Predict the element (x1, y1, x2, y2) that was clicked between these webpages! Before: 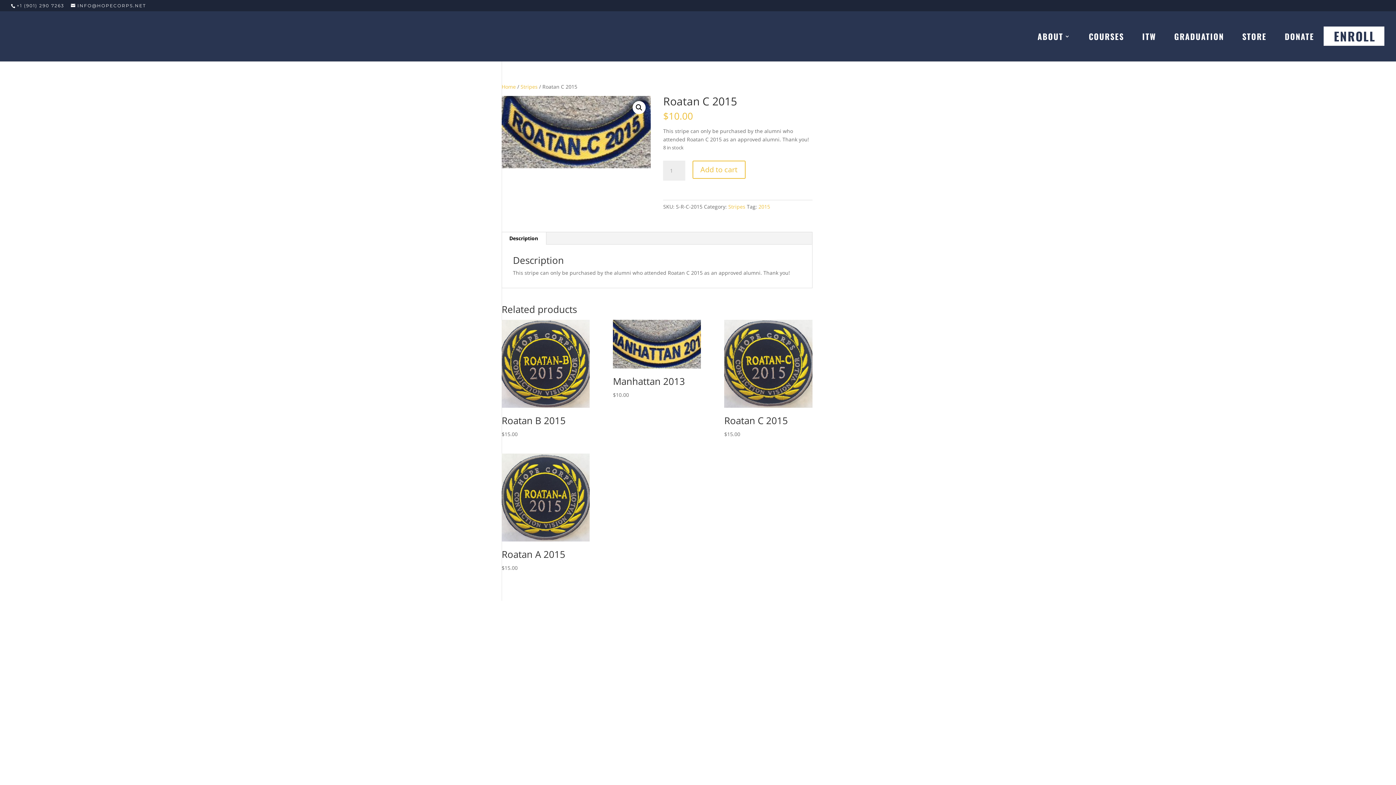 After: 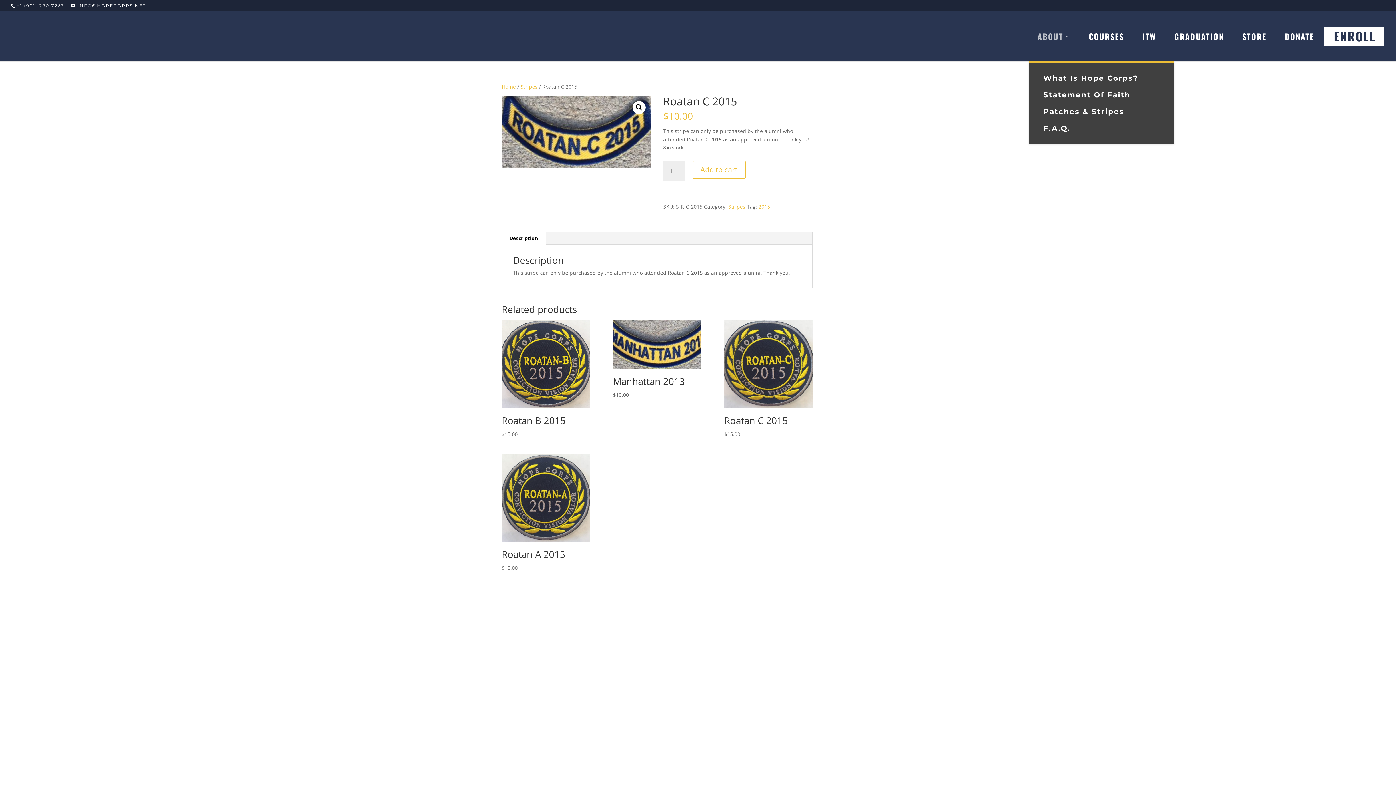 Action: label: ABOUT bbox: (1037, 33, 1070, 61)